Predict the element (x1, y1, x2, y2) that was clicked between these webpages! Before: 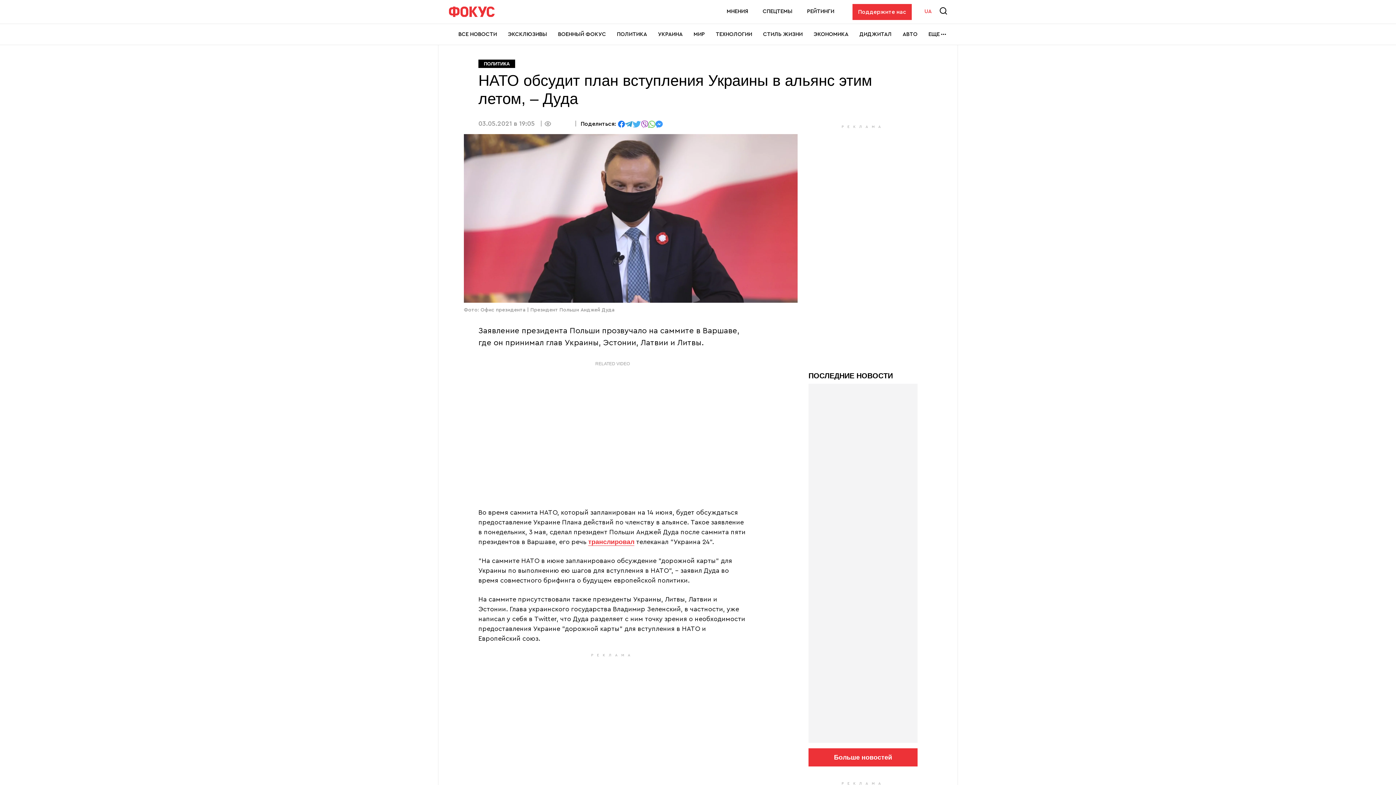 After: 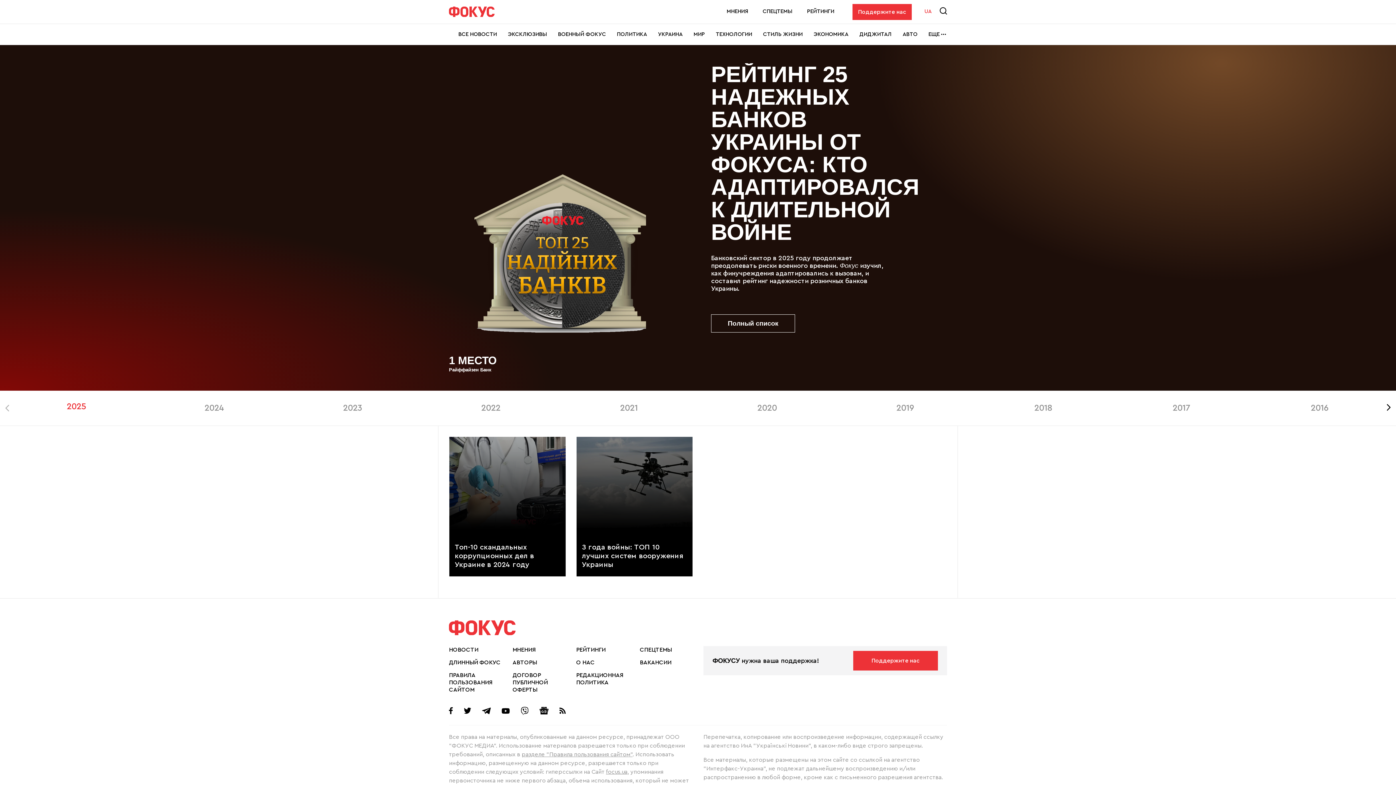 Action: label: РЕЙТИНГИ bbox: (807, 8, 834, 14)